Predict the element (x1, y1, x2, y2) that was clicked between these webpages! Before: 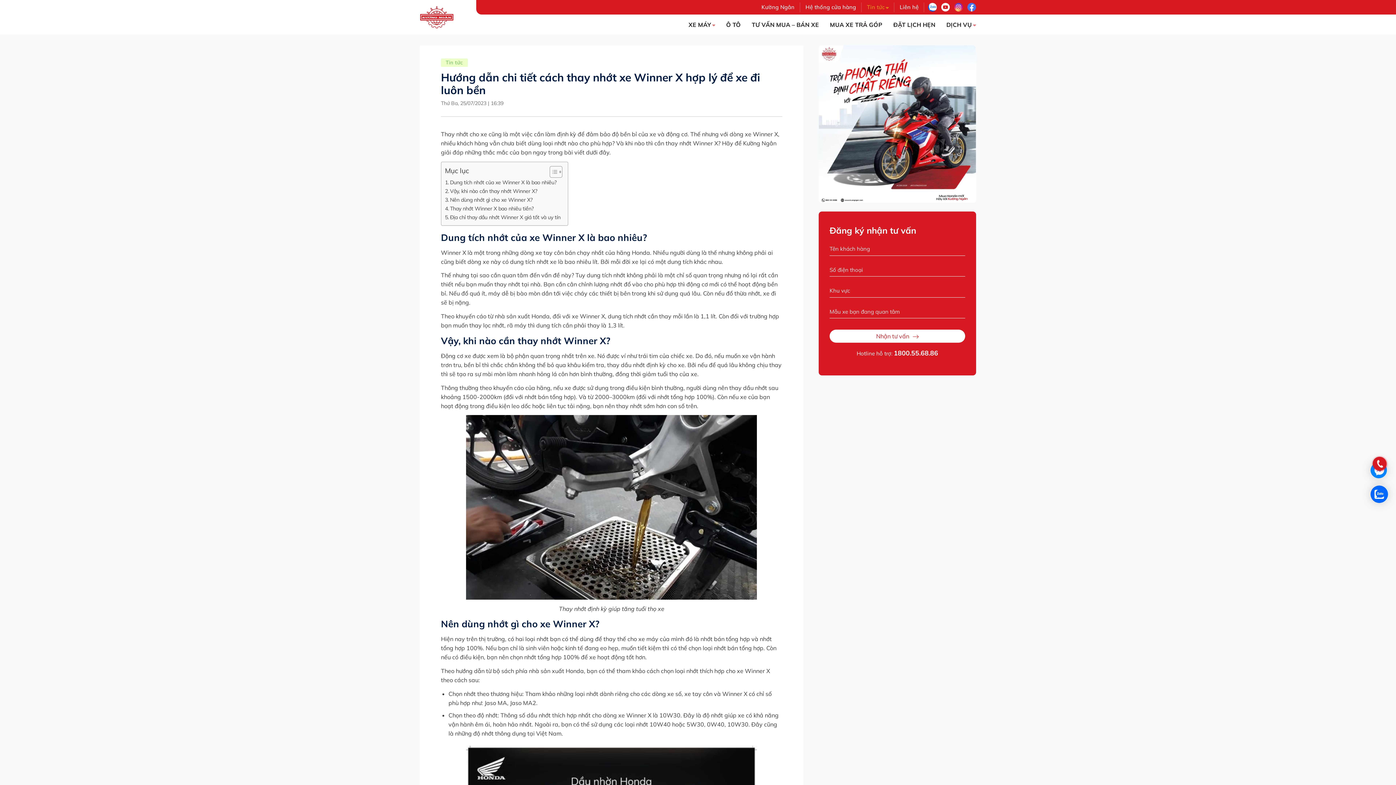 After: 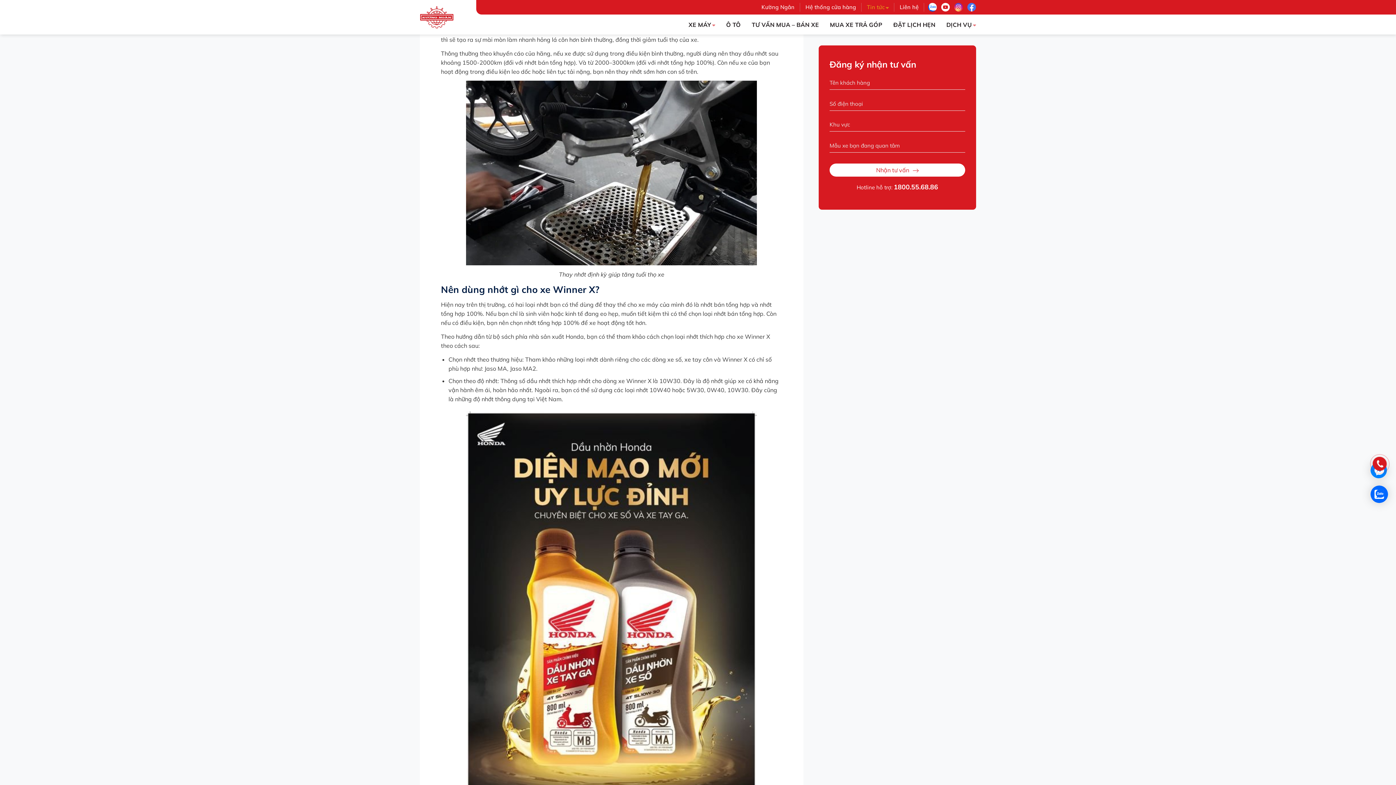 Action: label: Vậy, khi nào cần thay nhớt Winner X? bbox: (445, 186, 537, 195)